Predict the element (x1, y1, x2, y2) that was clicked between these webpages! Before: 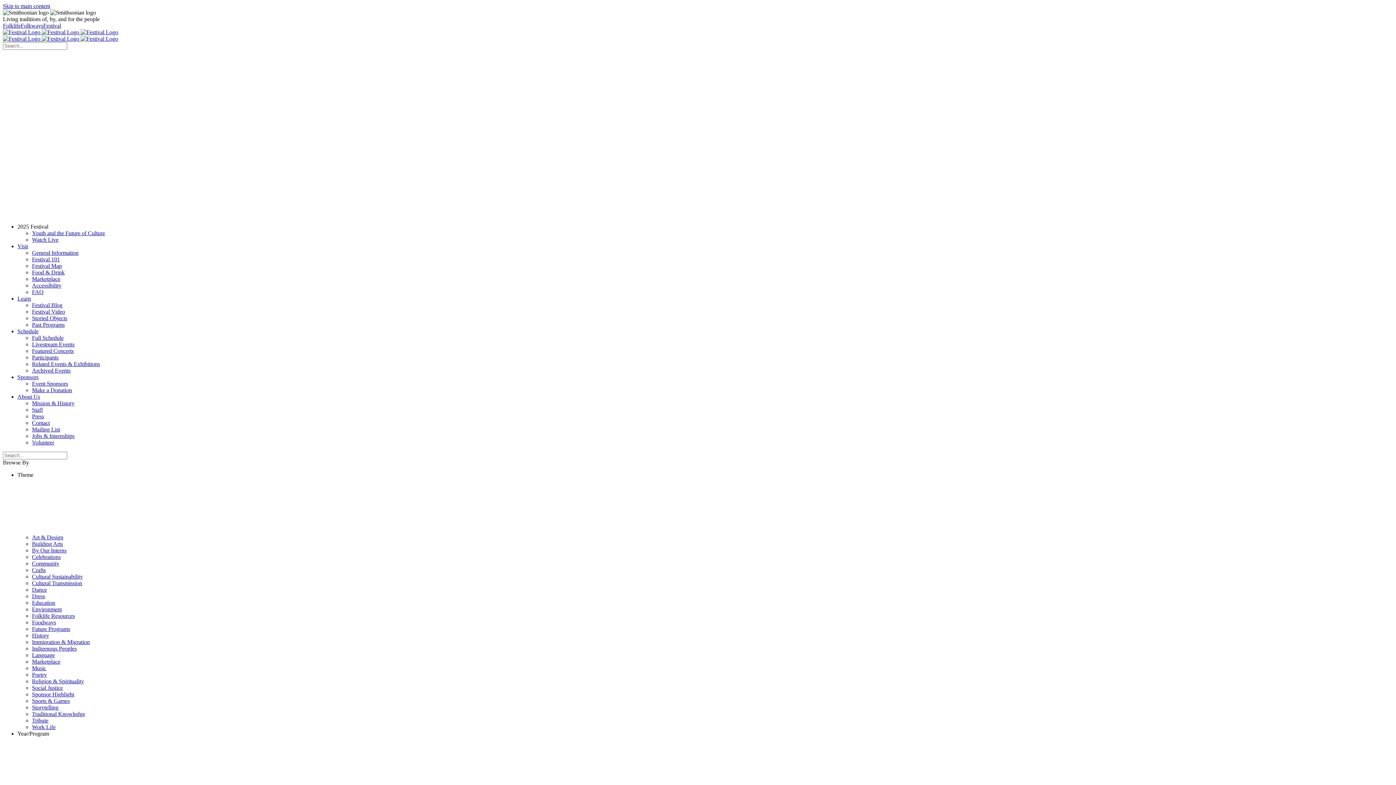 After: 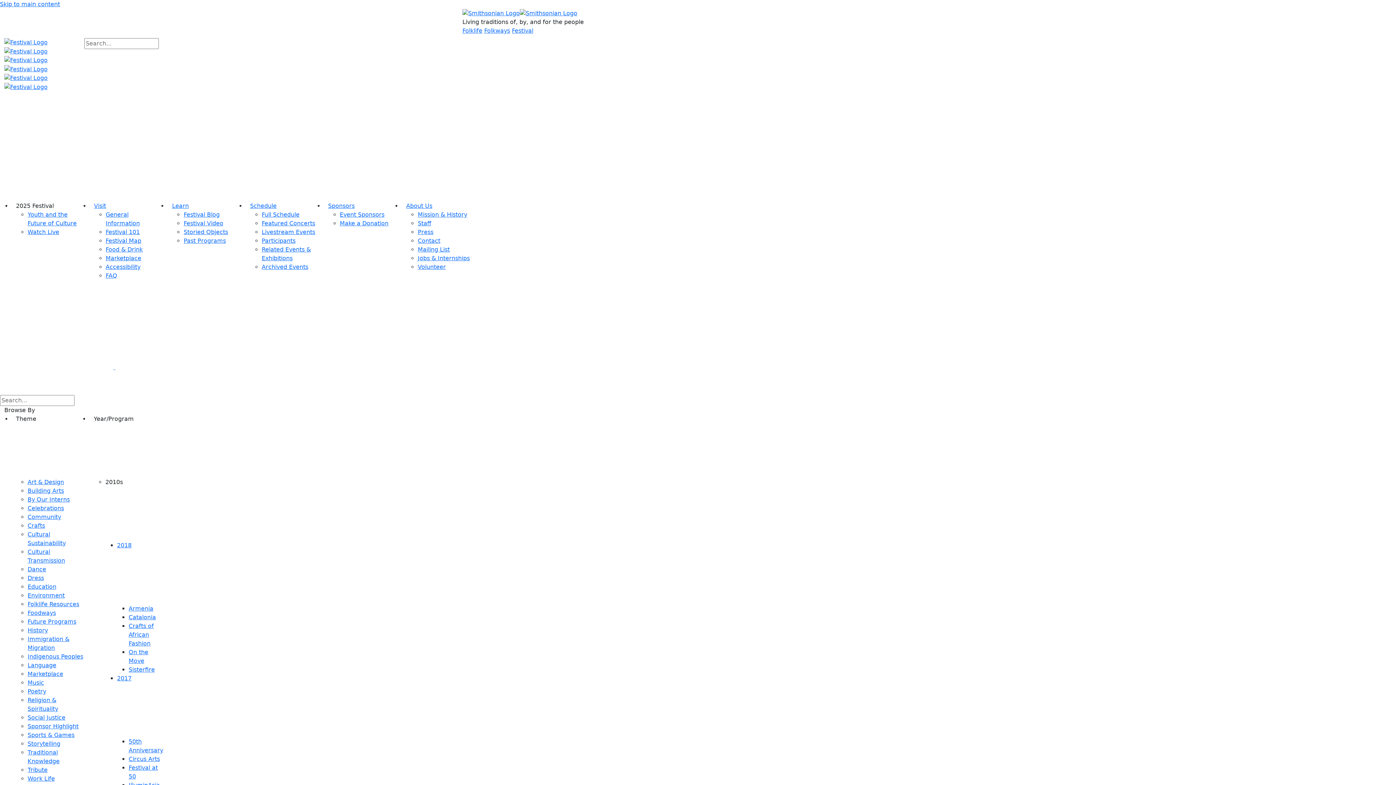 Action: bbox: (32, 249, 78, 256) label: General Information